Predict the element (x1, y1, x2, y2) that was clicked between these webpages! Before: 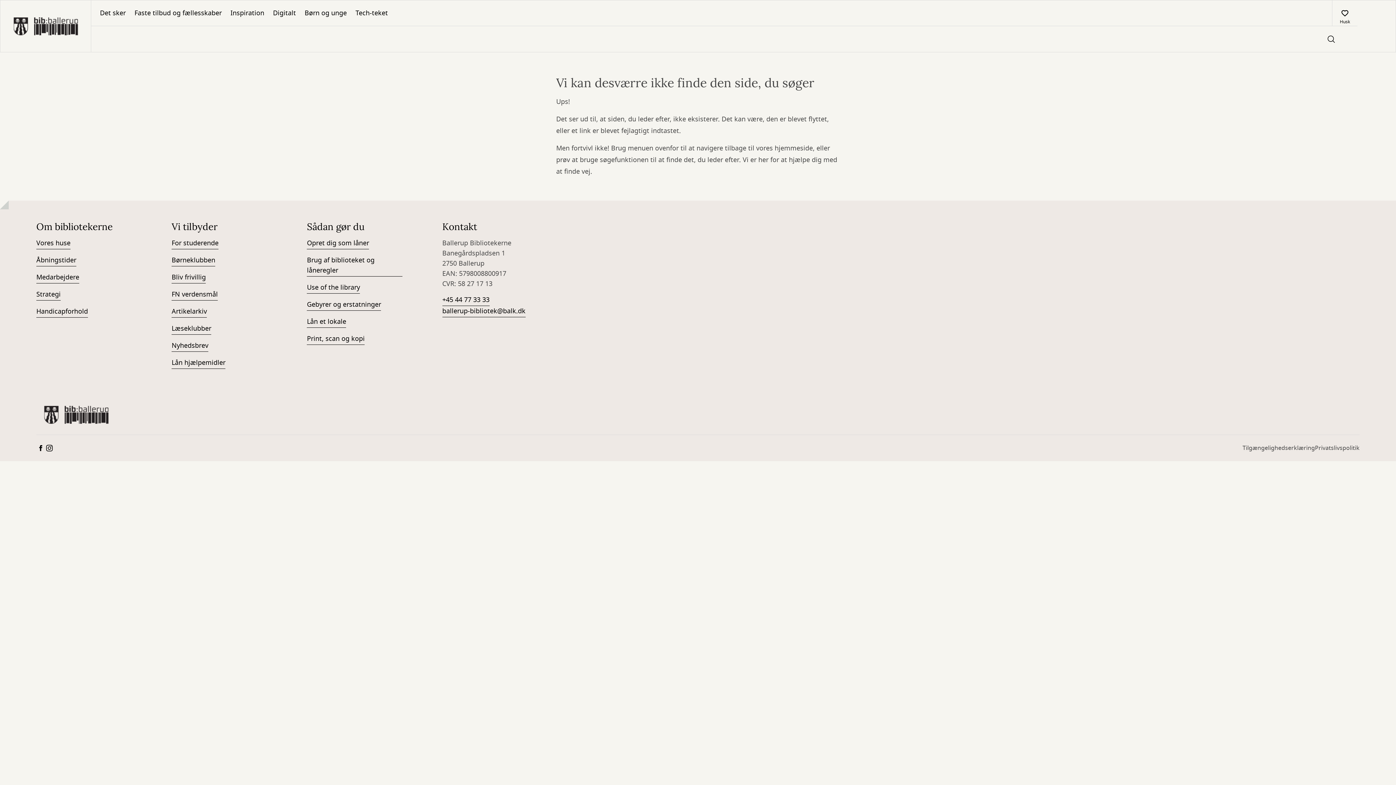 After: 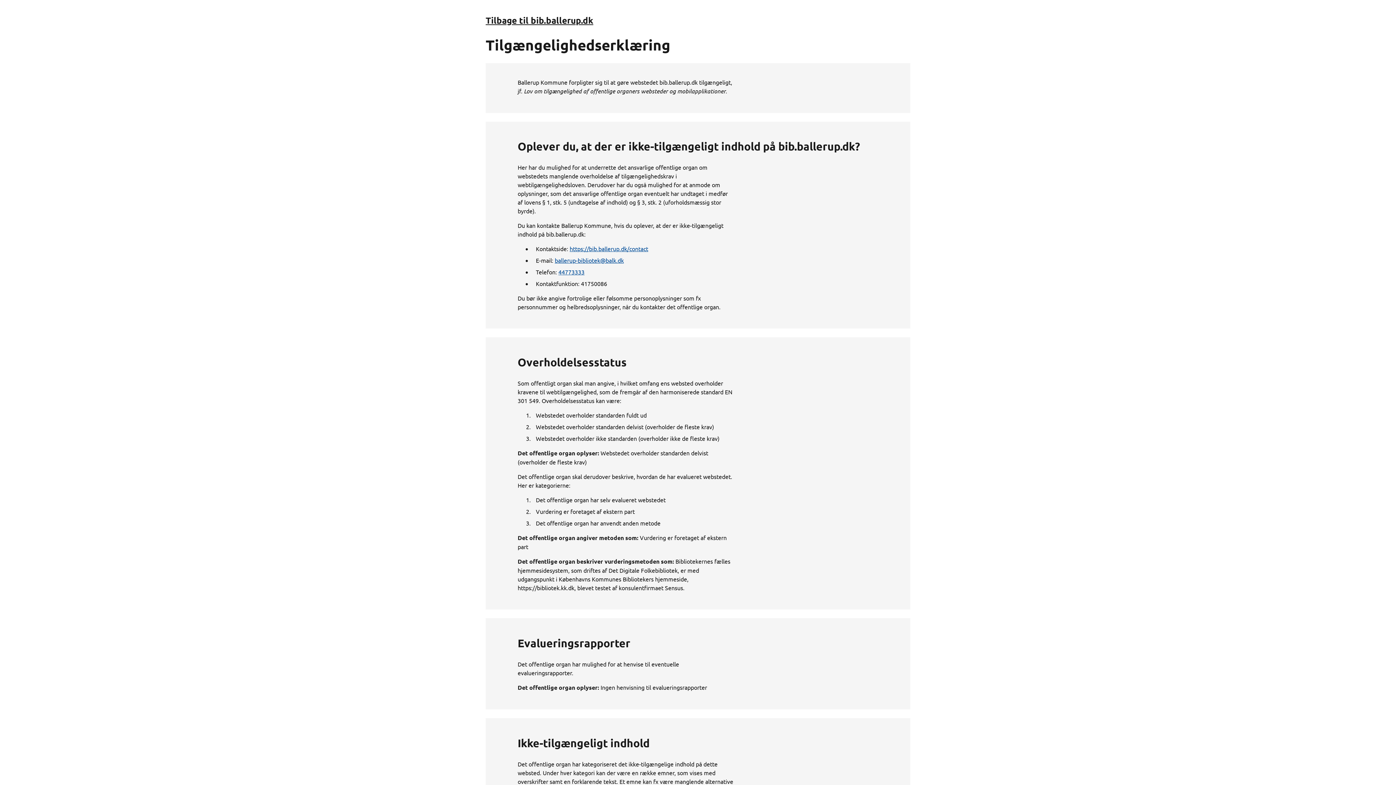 Action: label: Tilgængelighedserklæring bbox: (1242, 444, 1315, 458)